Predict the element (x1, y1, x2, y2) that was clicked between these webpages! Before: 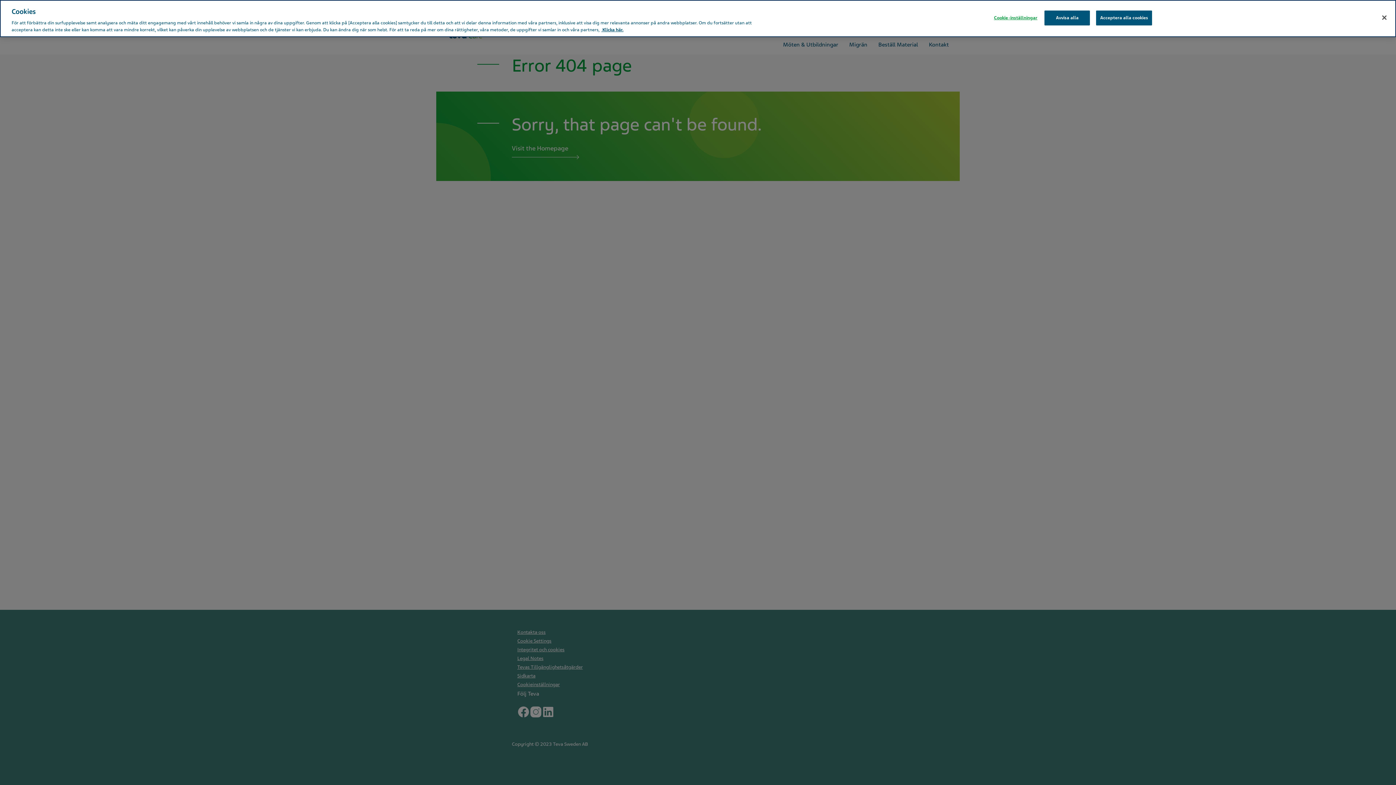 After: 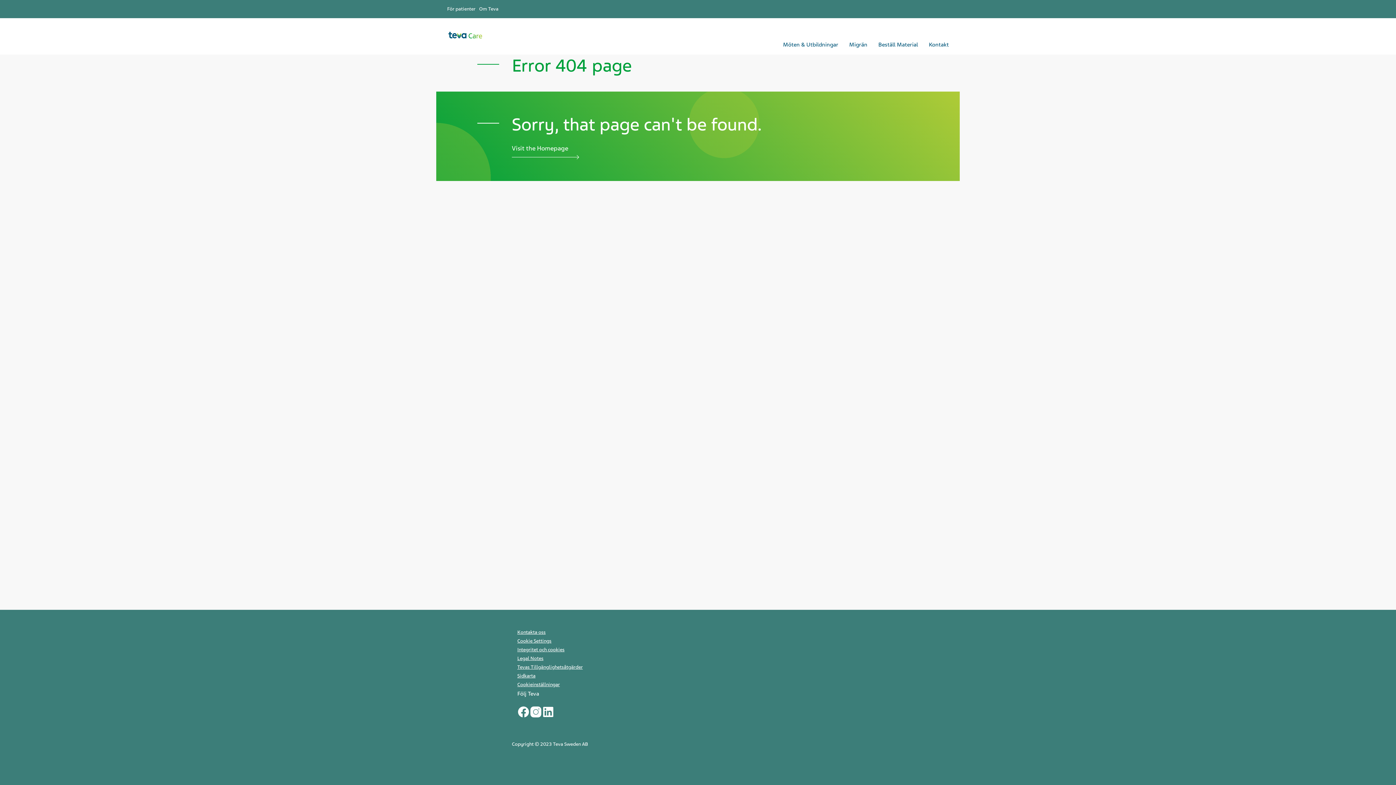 Action: label: Avvisa alla bbox: (1044, 10, 1090, 25)